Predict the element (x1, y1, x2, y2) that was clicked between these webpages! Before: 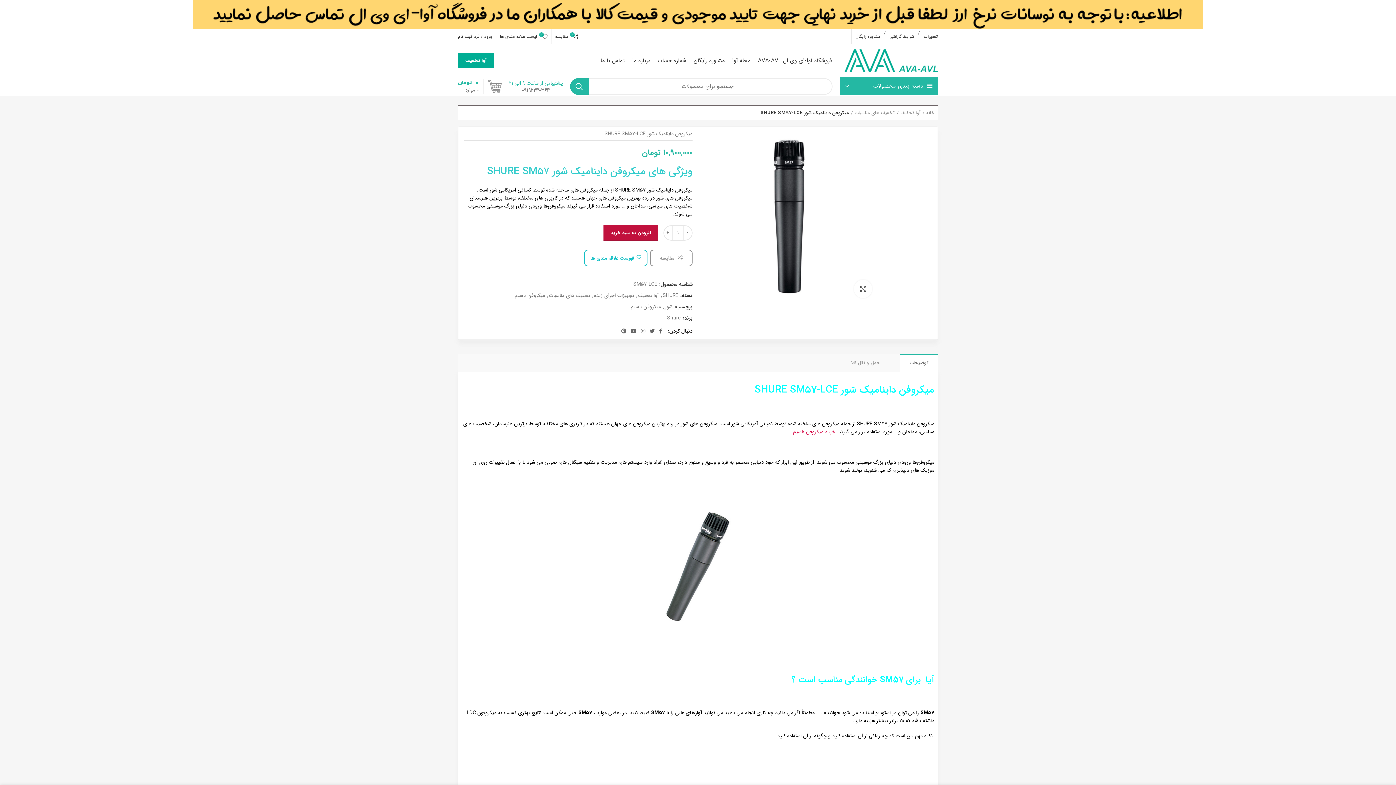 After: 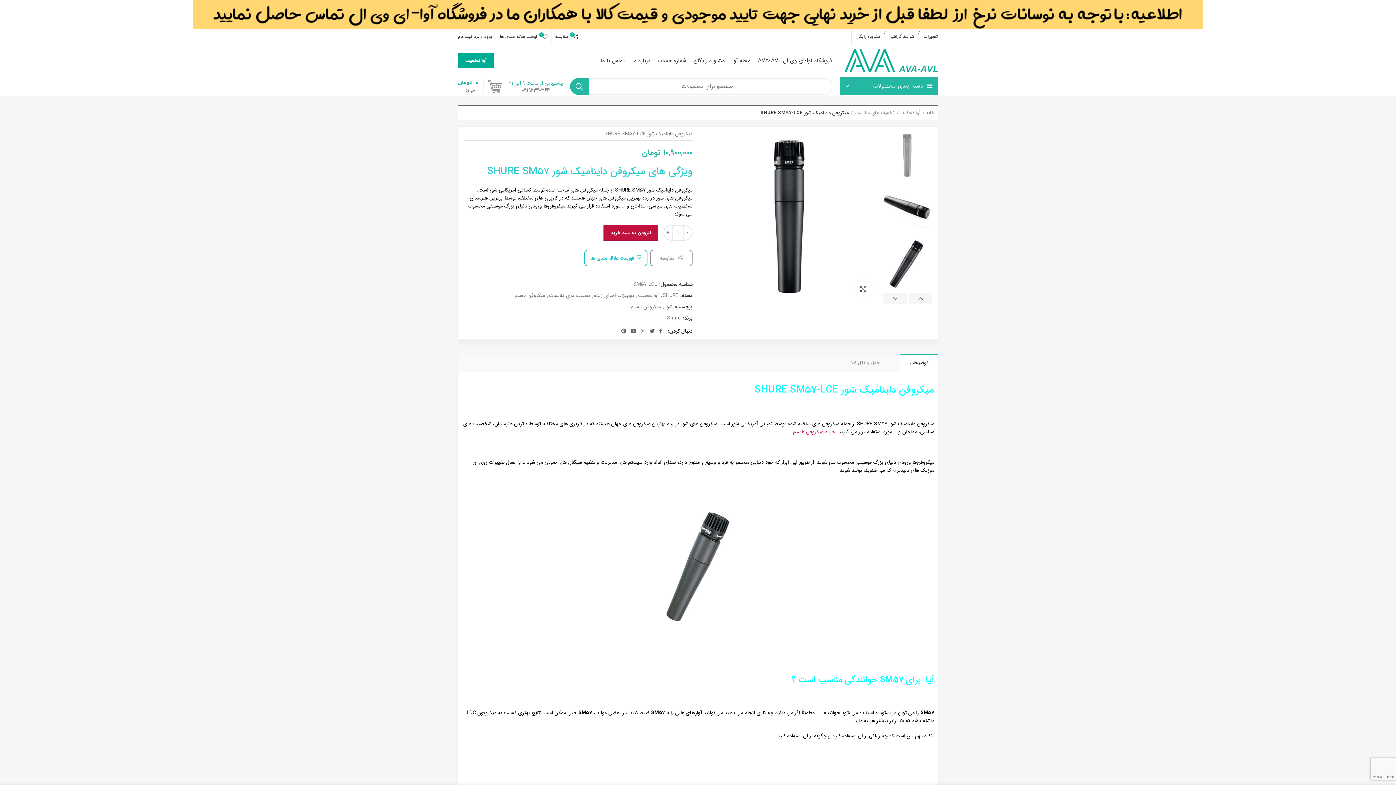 Action: label: توضیحات bbox: (900, 354, 938, 372)